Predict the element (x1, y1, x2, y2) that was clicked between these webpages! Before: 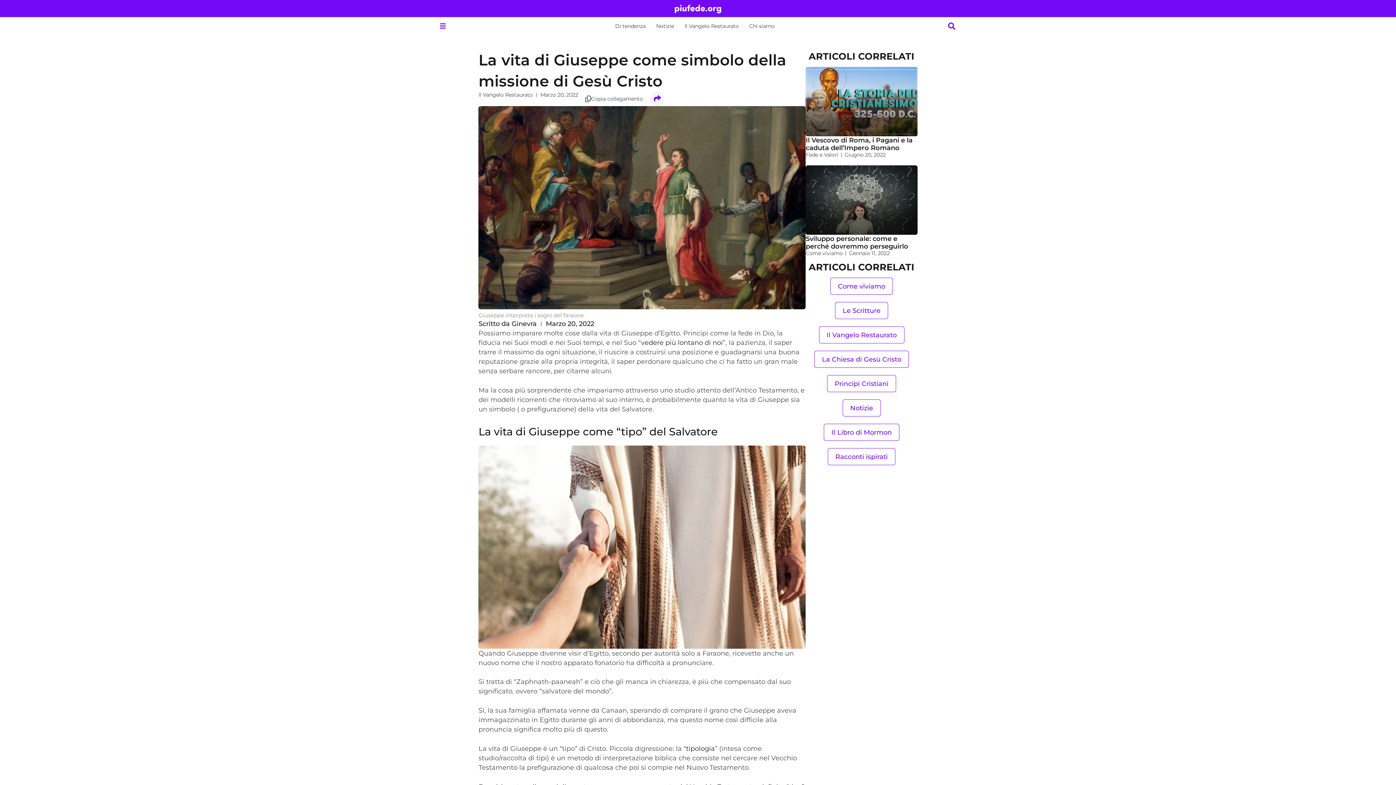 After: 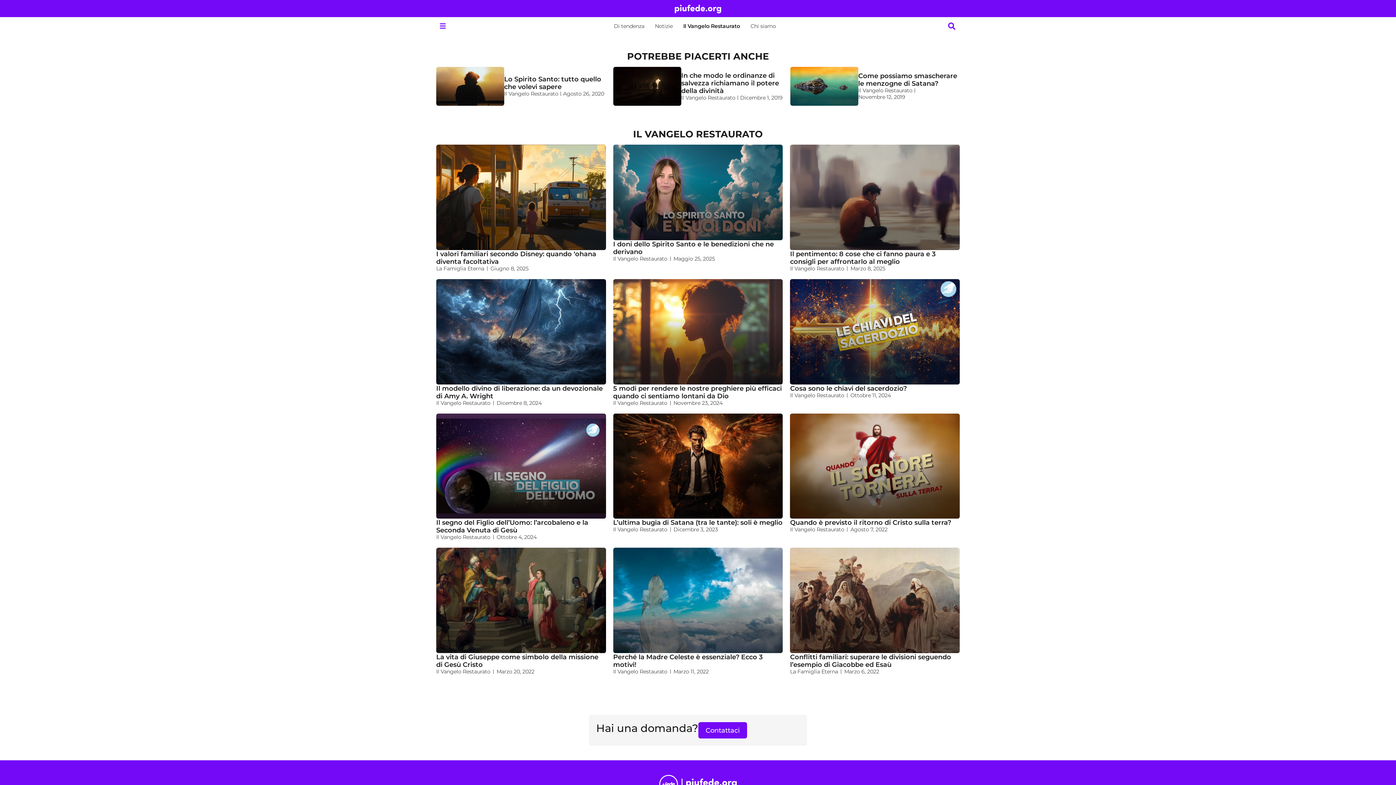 Action: label: Il Vangelo Restaurato bbox: (478, 91, 532, 98)